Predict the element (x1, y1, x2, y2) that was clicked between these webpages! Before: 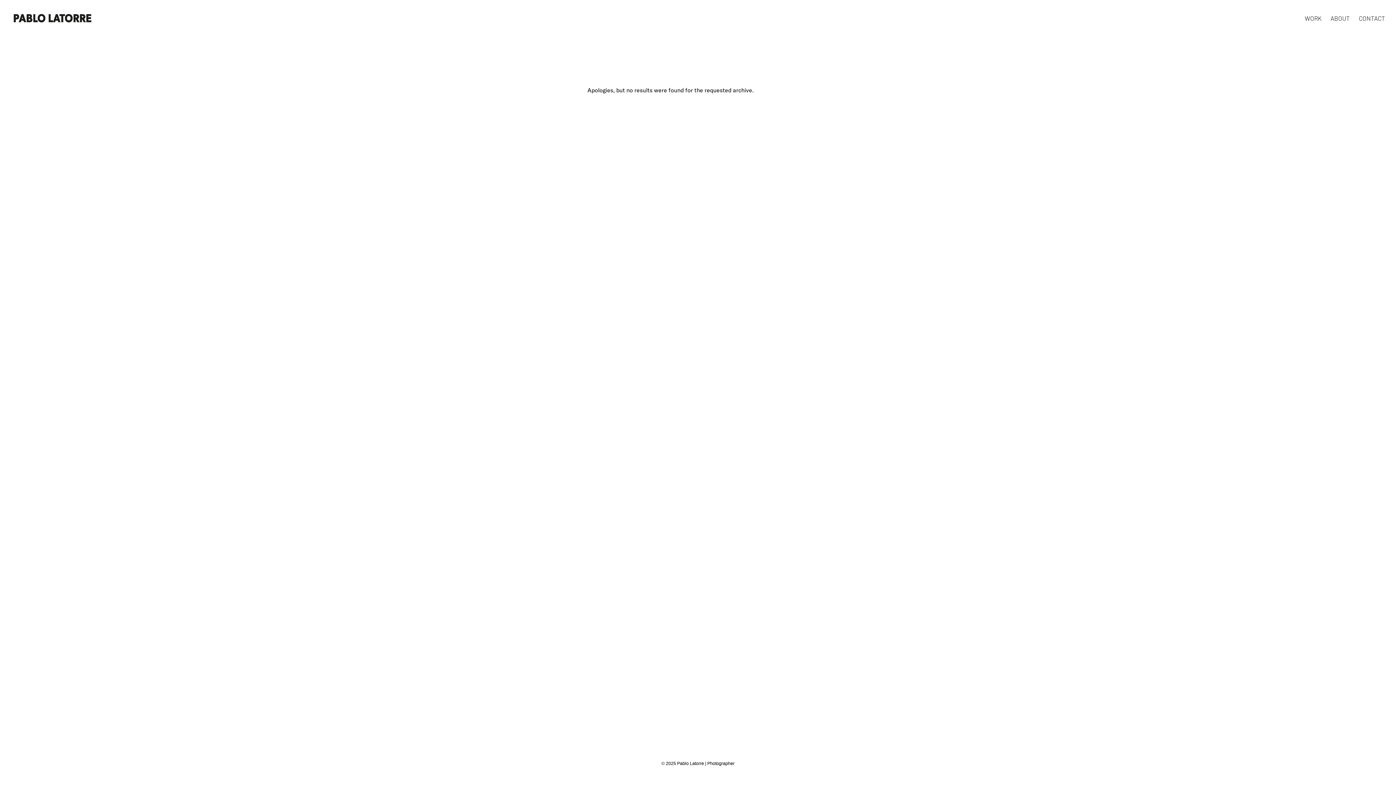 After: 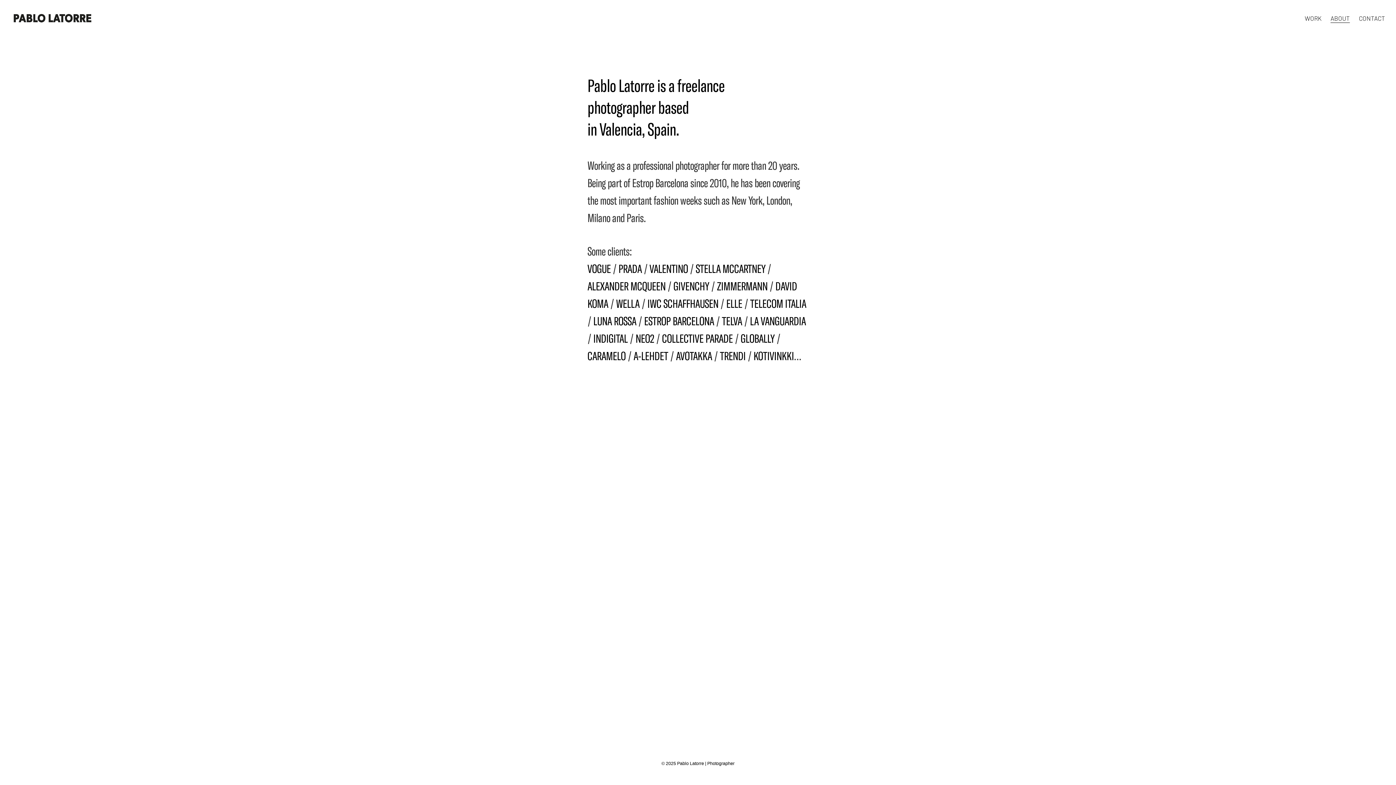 Action: label: ABOUT bbox: (1330, 13, 1350, 22)